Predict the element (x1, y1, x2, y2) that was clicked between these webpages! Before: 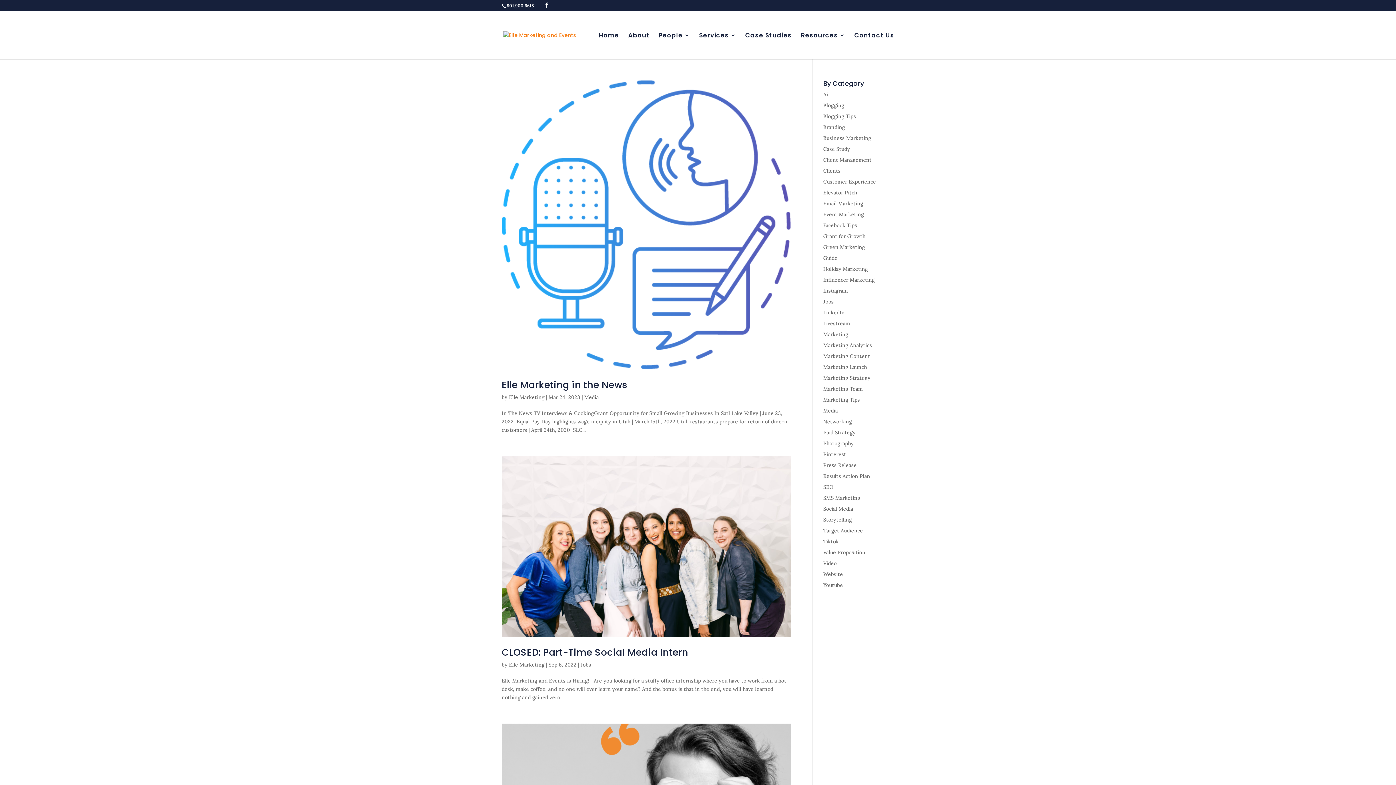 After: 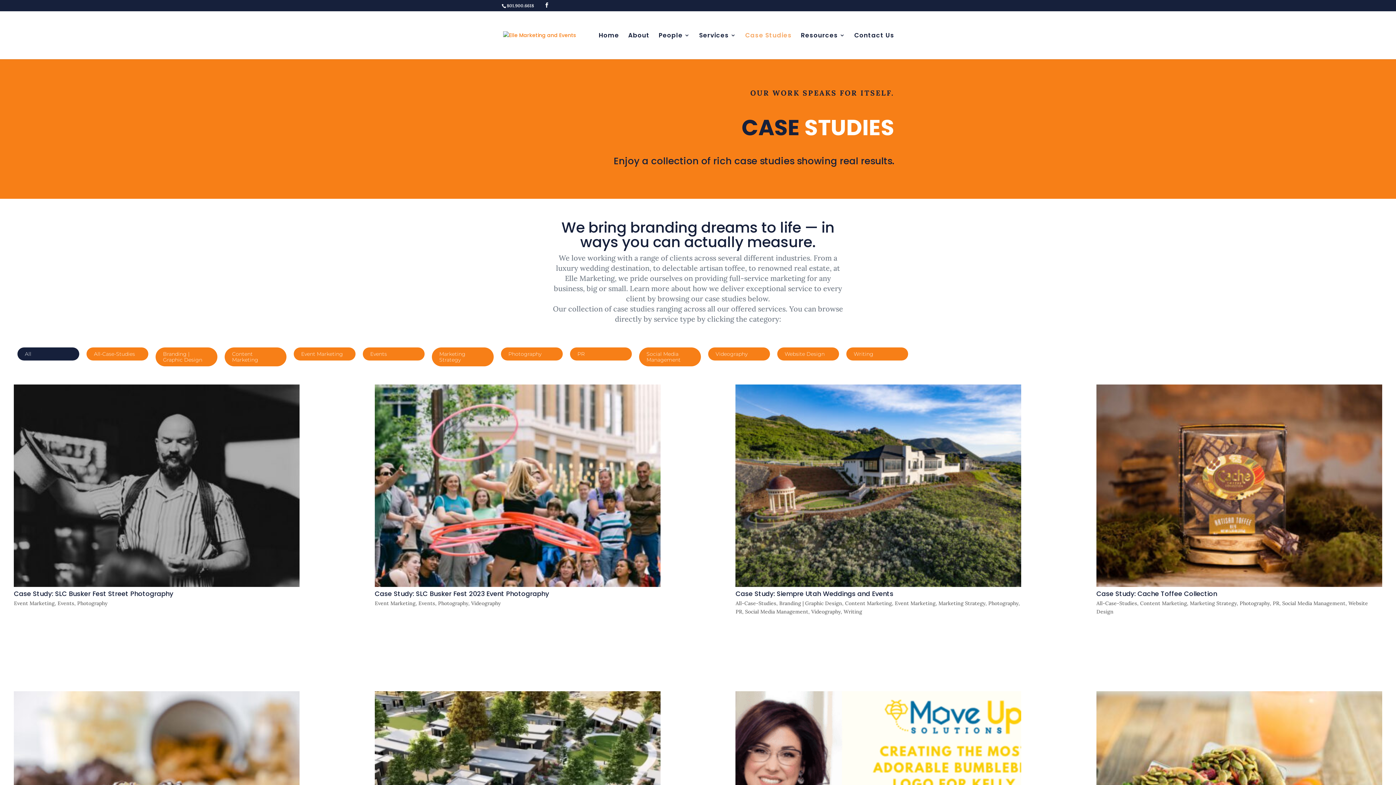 Action: bbox: (745, 32, 792, 59) label: Case Studies